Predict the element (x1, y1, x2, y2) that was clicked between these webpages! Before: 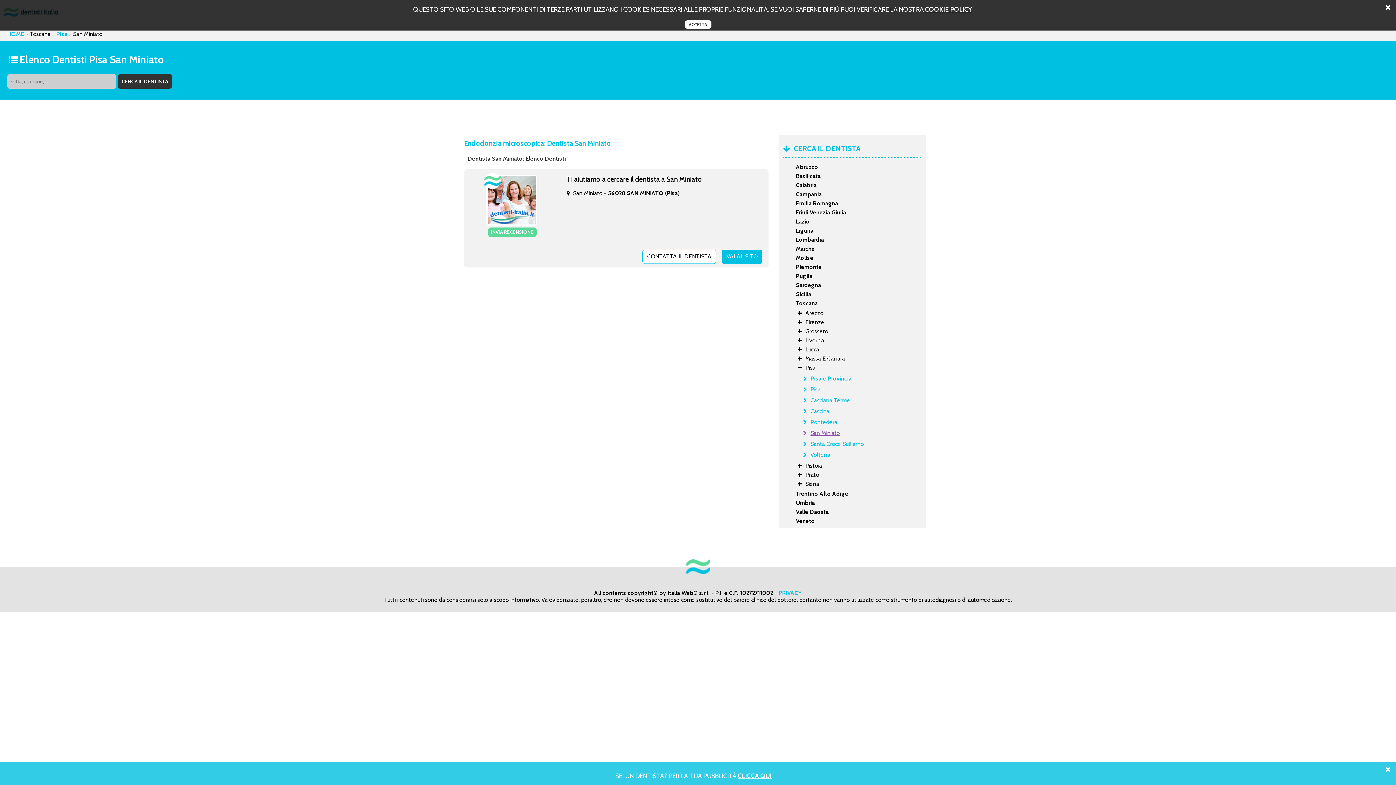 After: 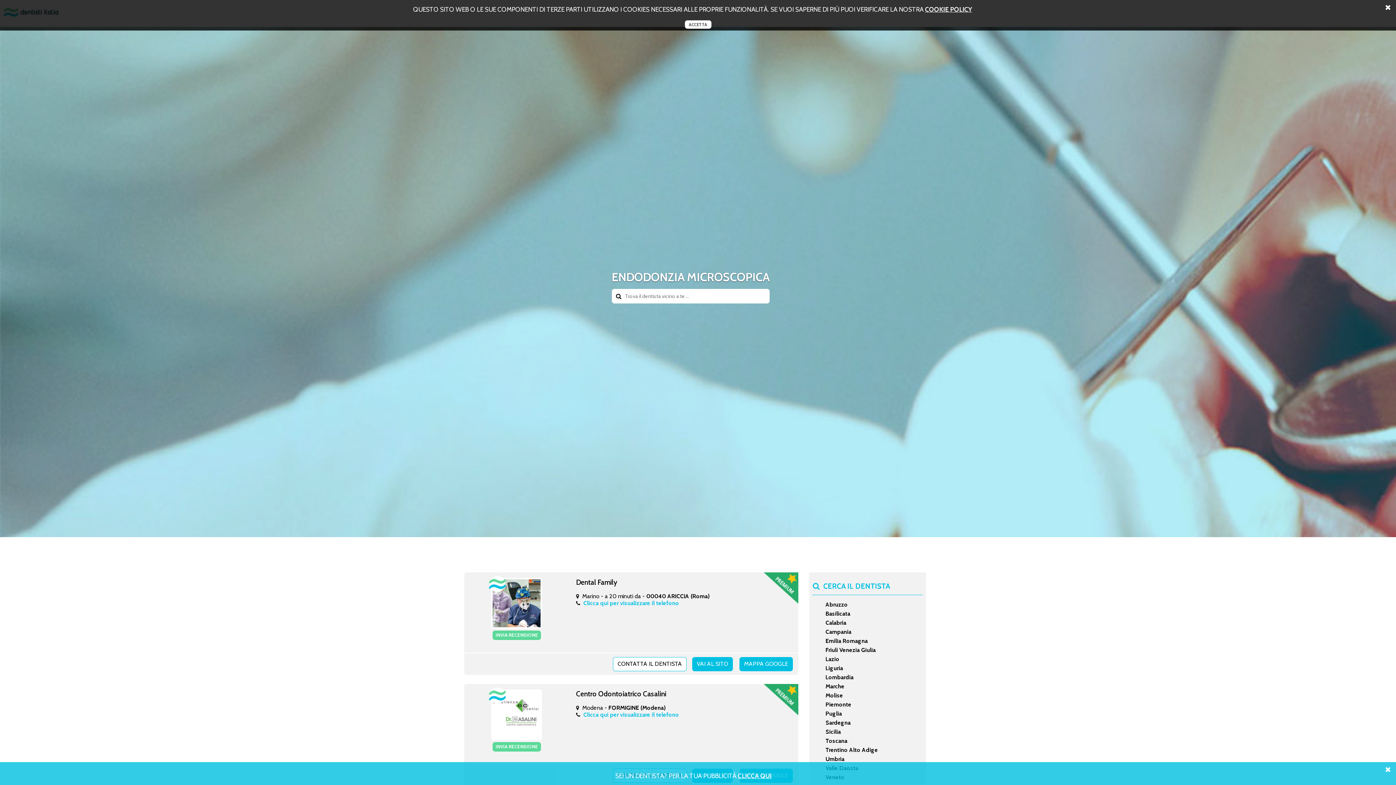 Action: bbox: (7, 30, 24, 37) label: HOME